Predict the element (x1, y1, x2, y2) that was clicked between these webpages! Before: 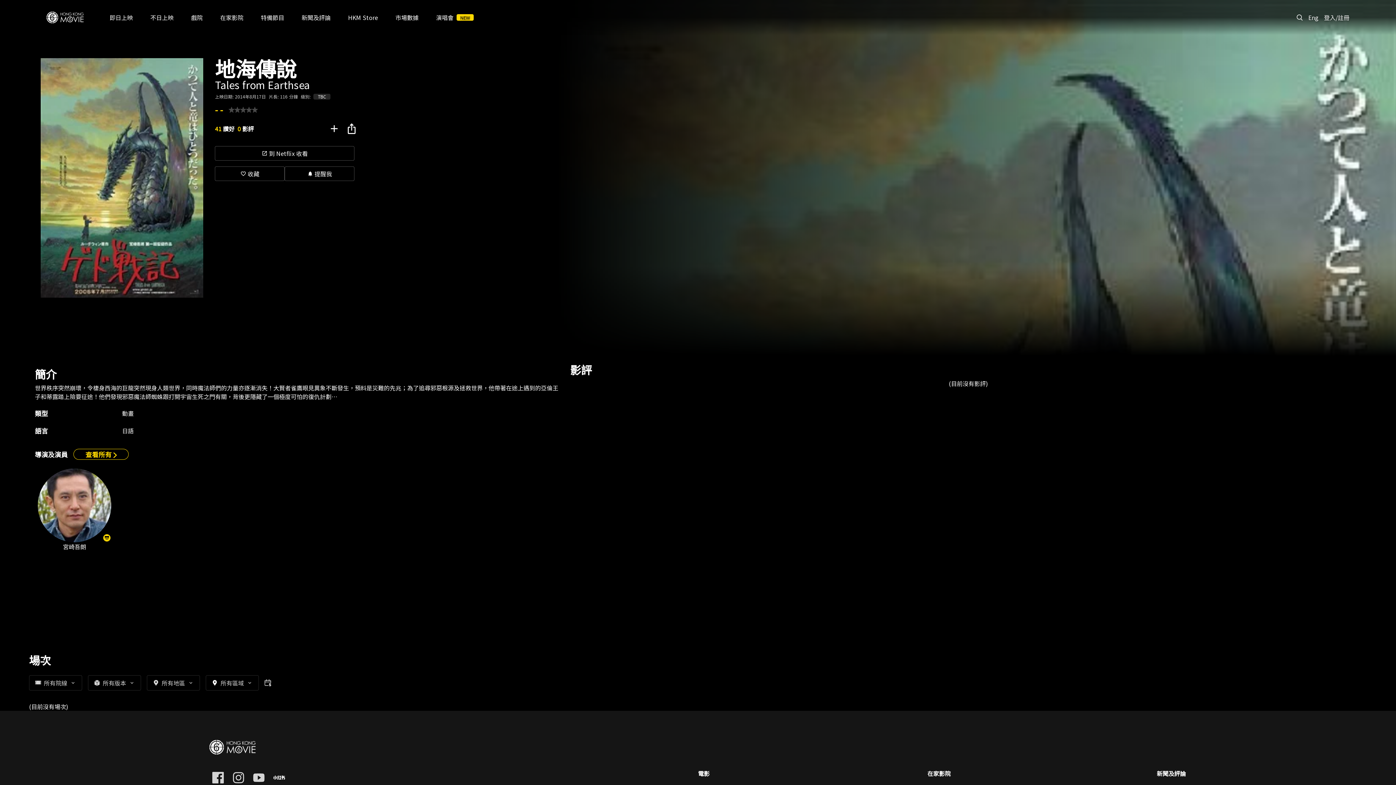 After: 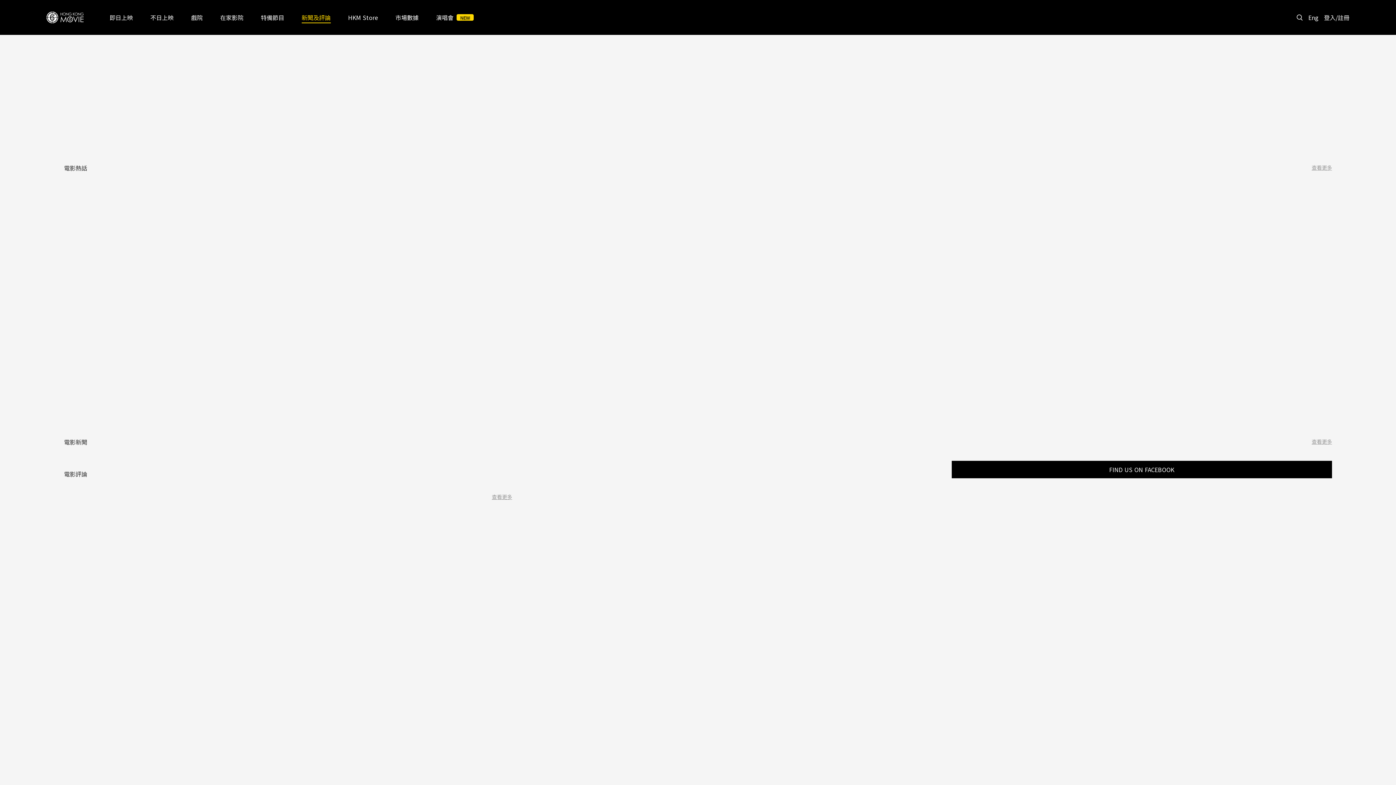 Action: label: 新聞及評論 bbox: (301, 13, 330, 21)